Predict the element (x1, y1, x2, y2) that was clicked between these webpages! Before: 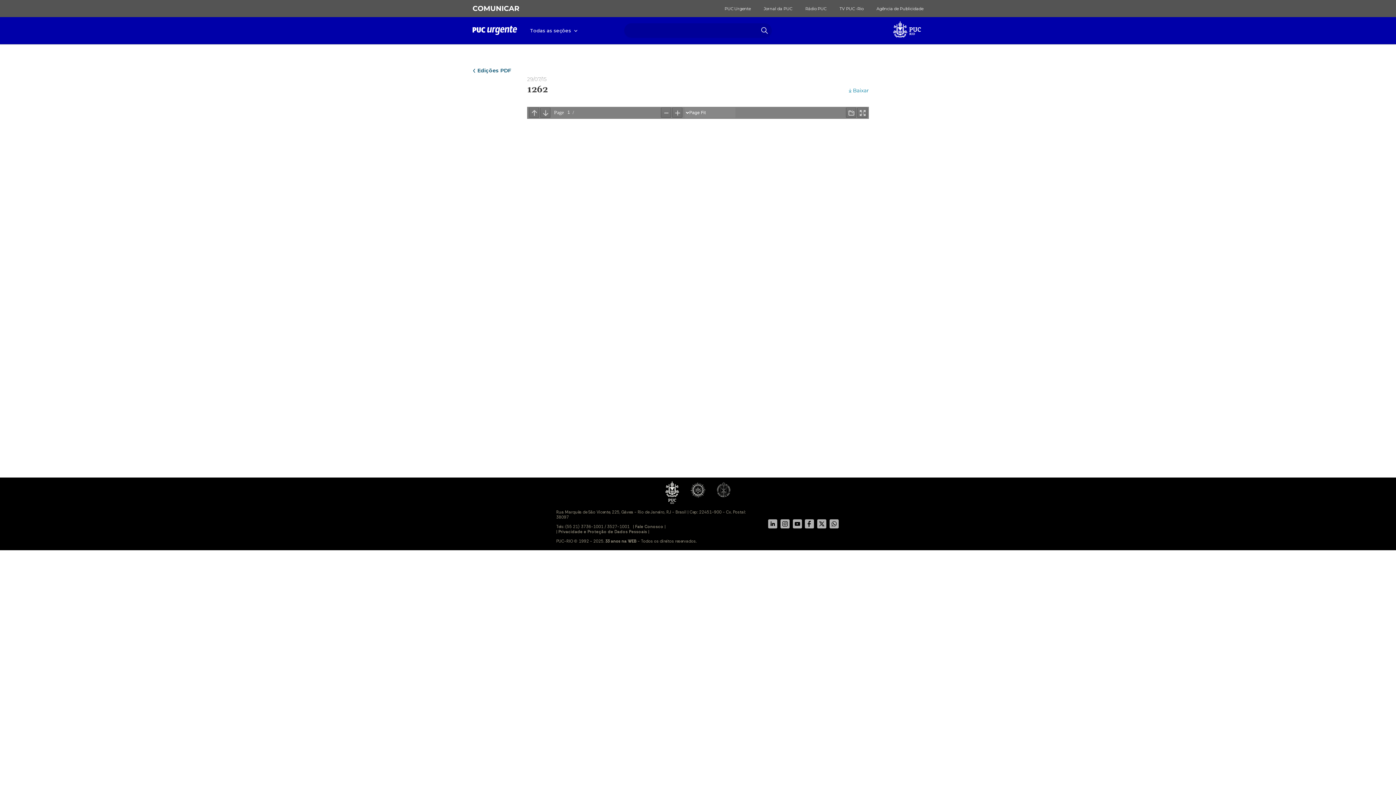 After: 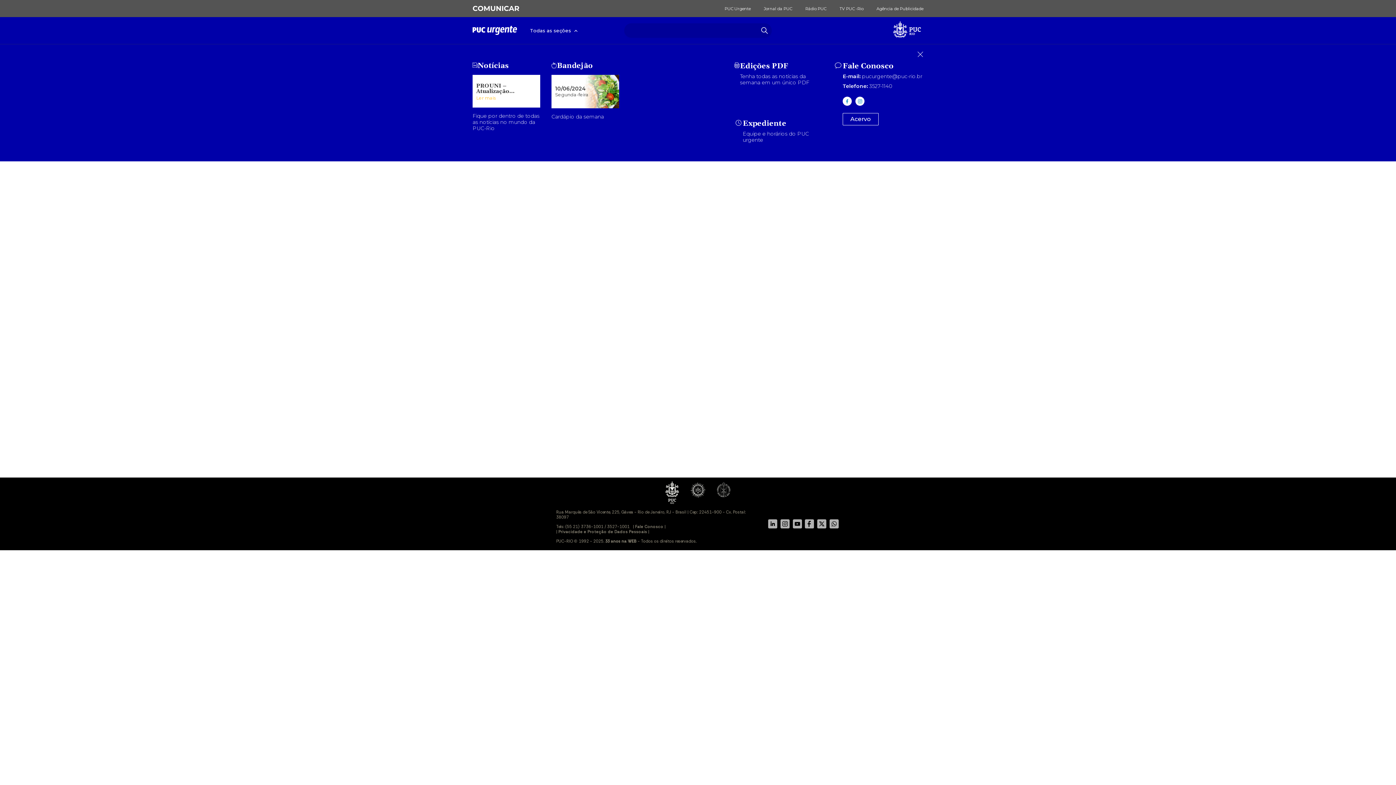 Action: bbox: (528, 27, 580, 33) label: Todas as seções